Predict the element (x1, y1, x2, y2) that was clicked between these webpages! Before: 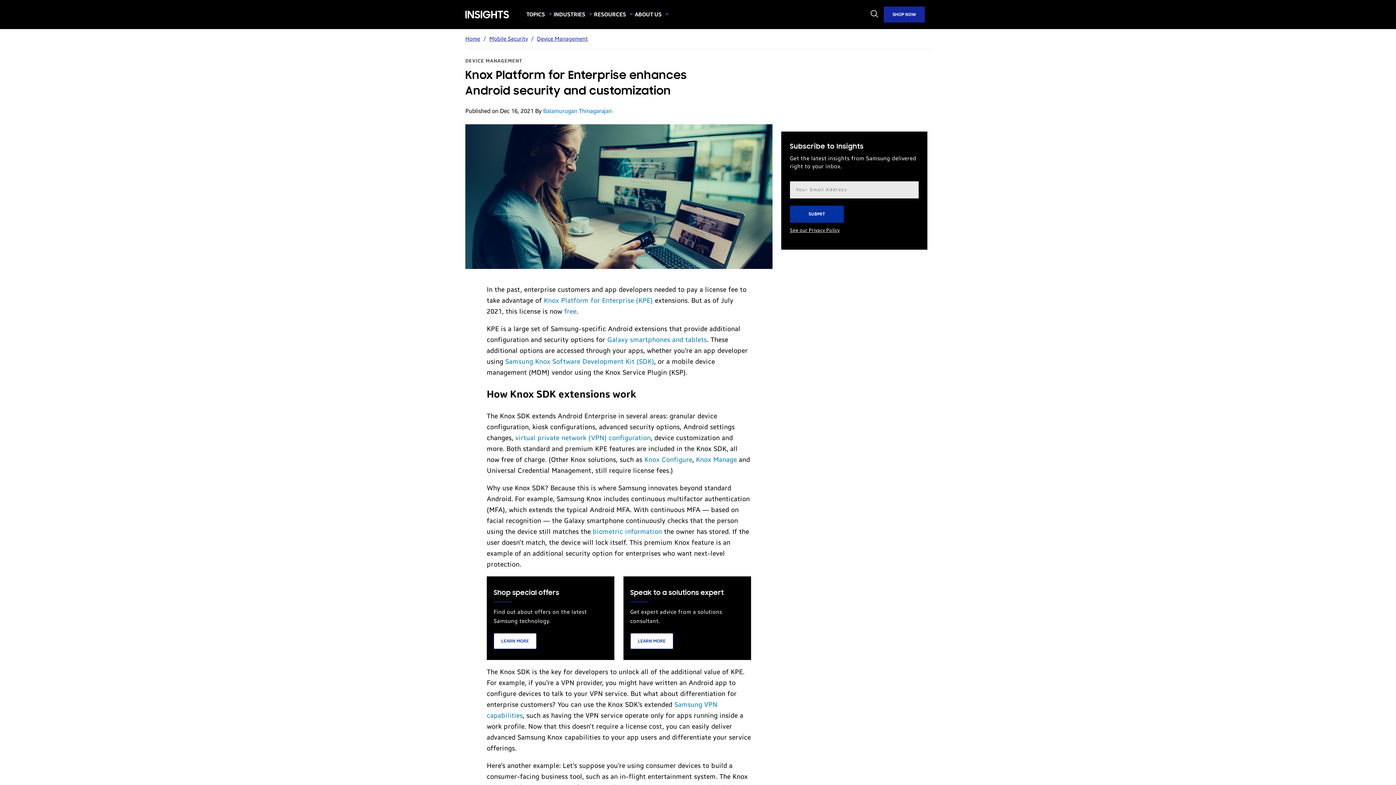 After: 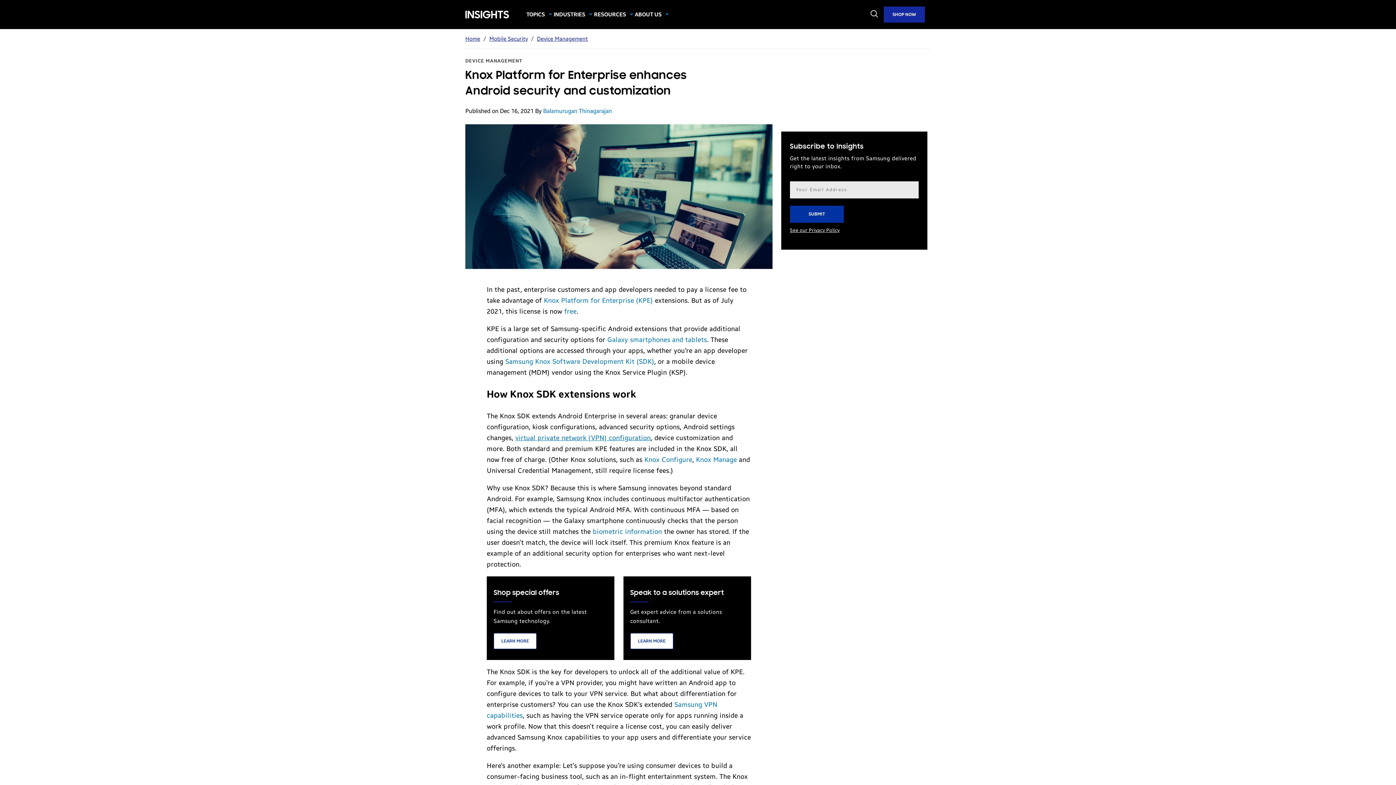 Action: label: virtual private network (VPN) configuration bbox: (515, 434, 650, 442)